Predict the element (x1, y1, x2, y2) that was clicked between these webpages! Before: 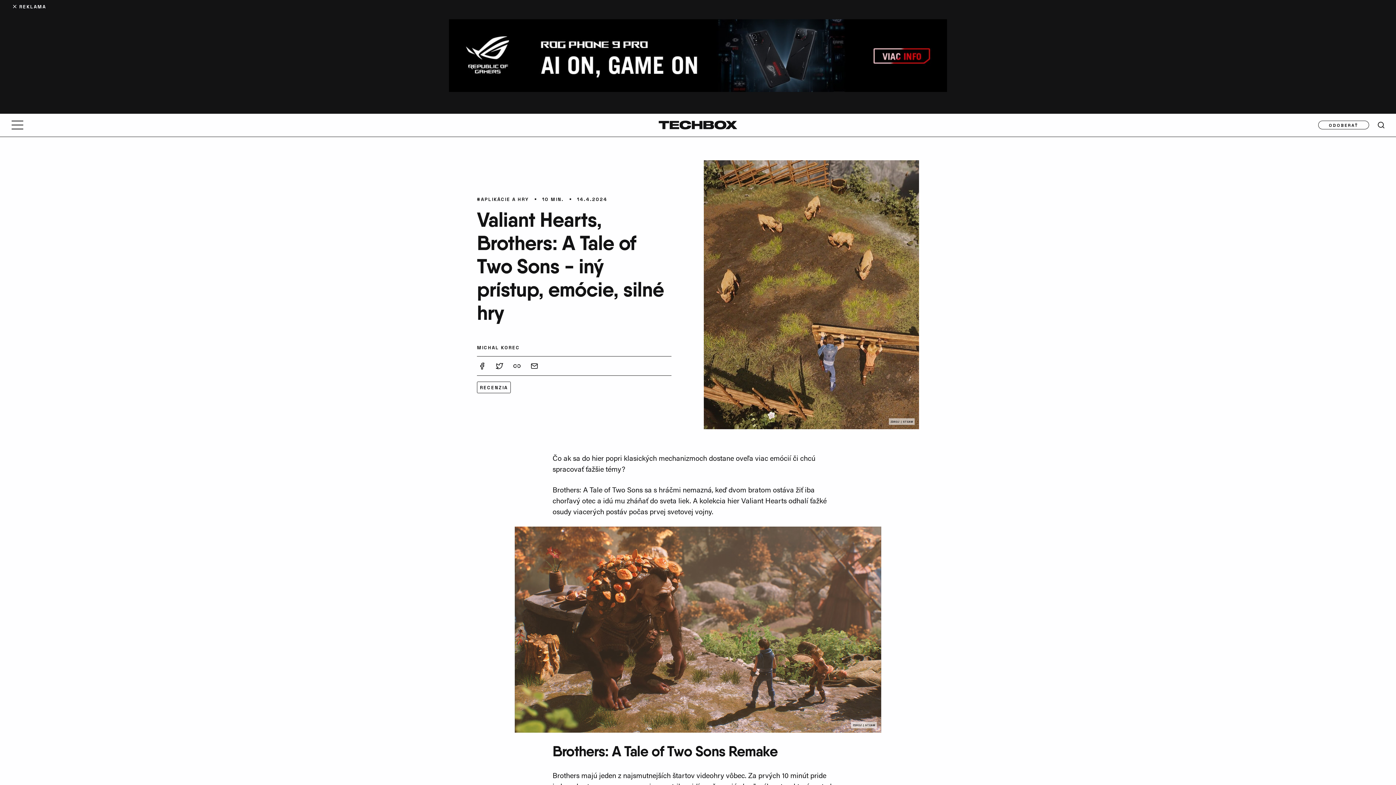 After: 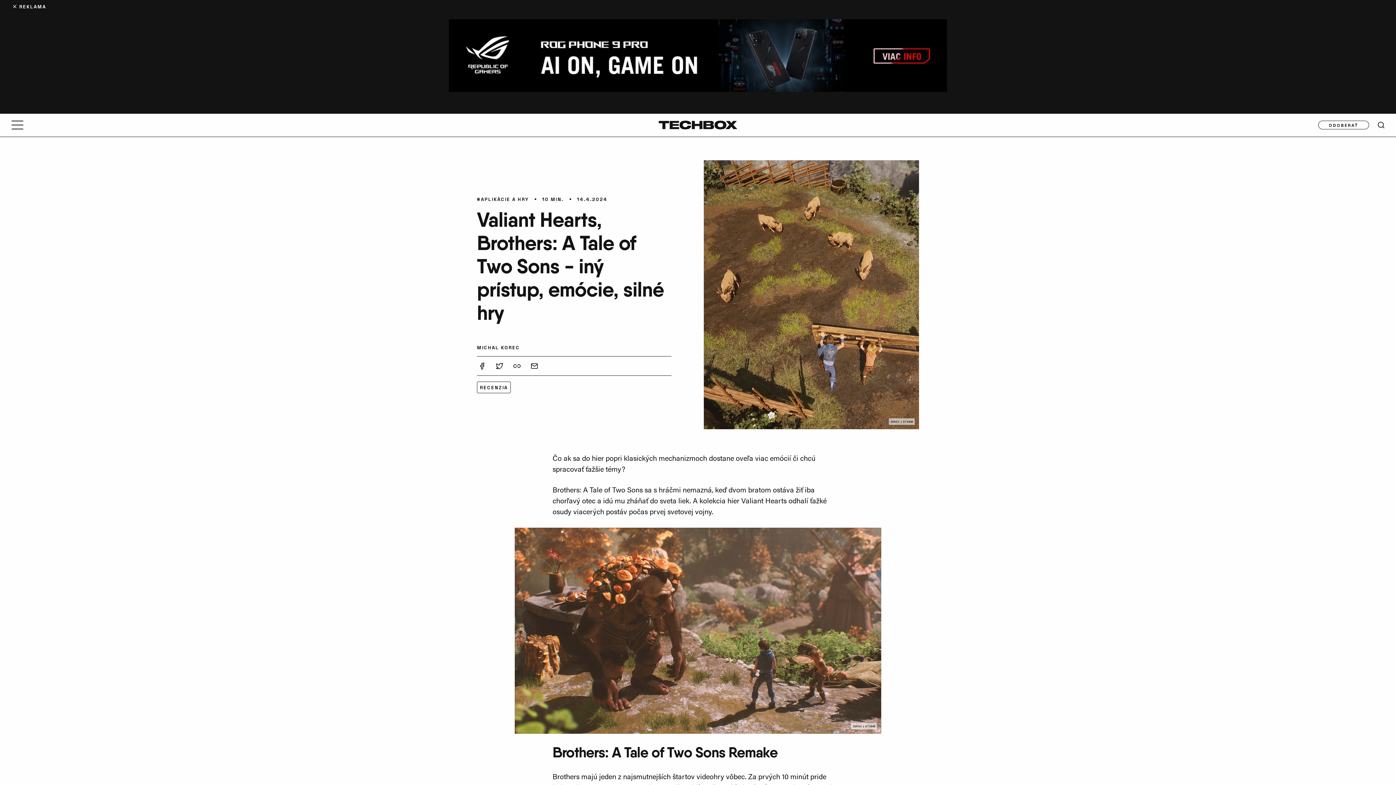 Action: bbox: (529, 362, 539, 369)